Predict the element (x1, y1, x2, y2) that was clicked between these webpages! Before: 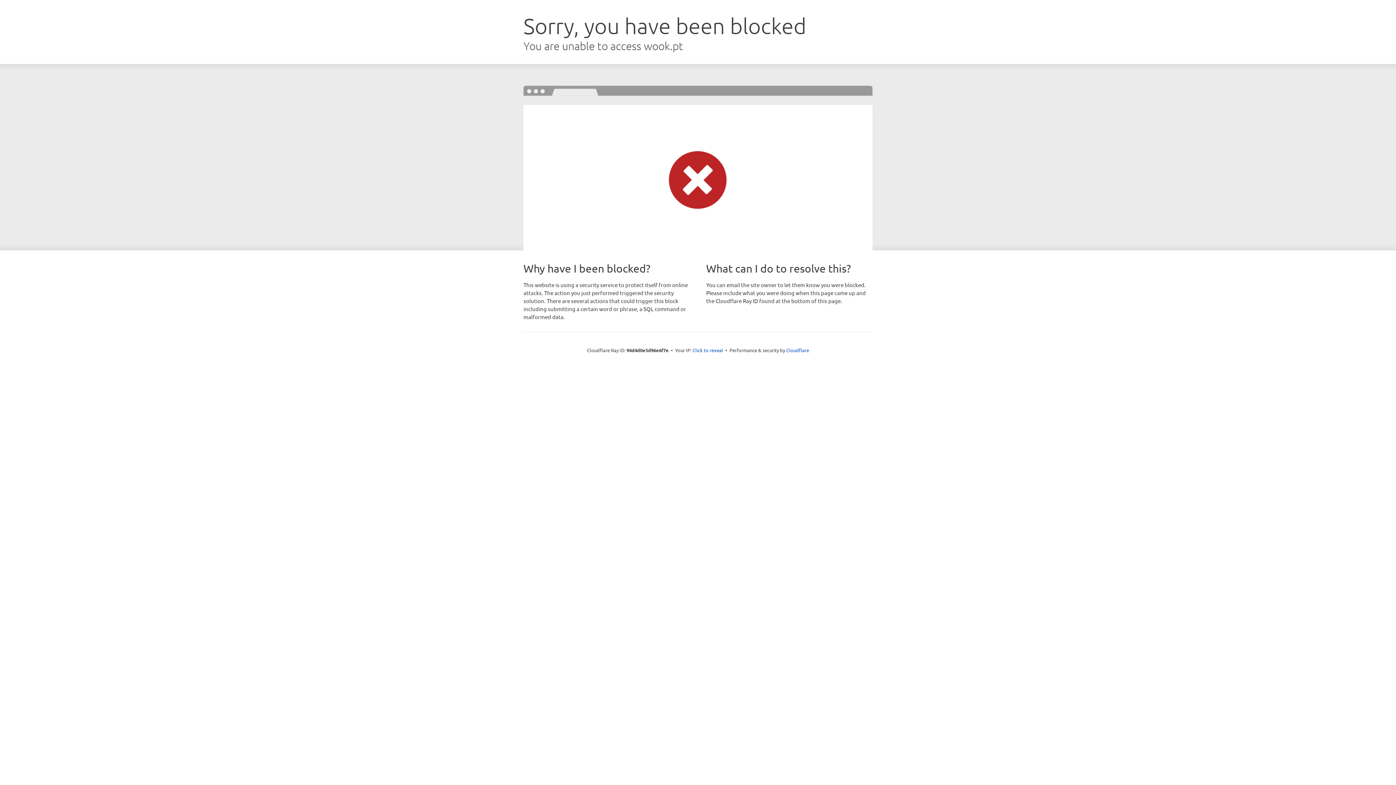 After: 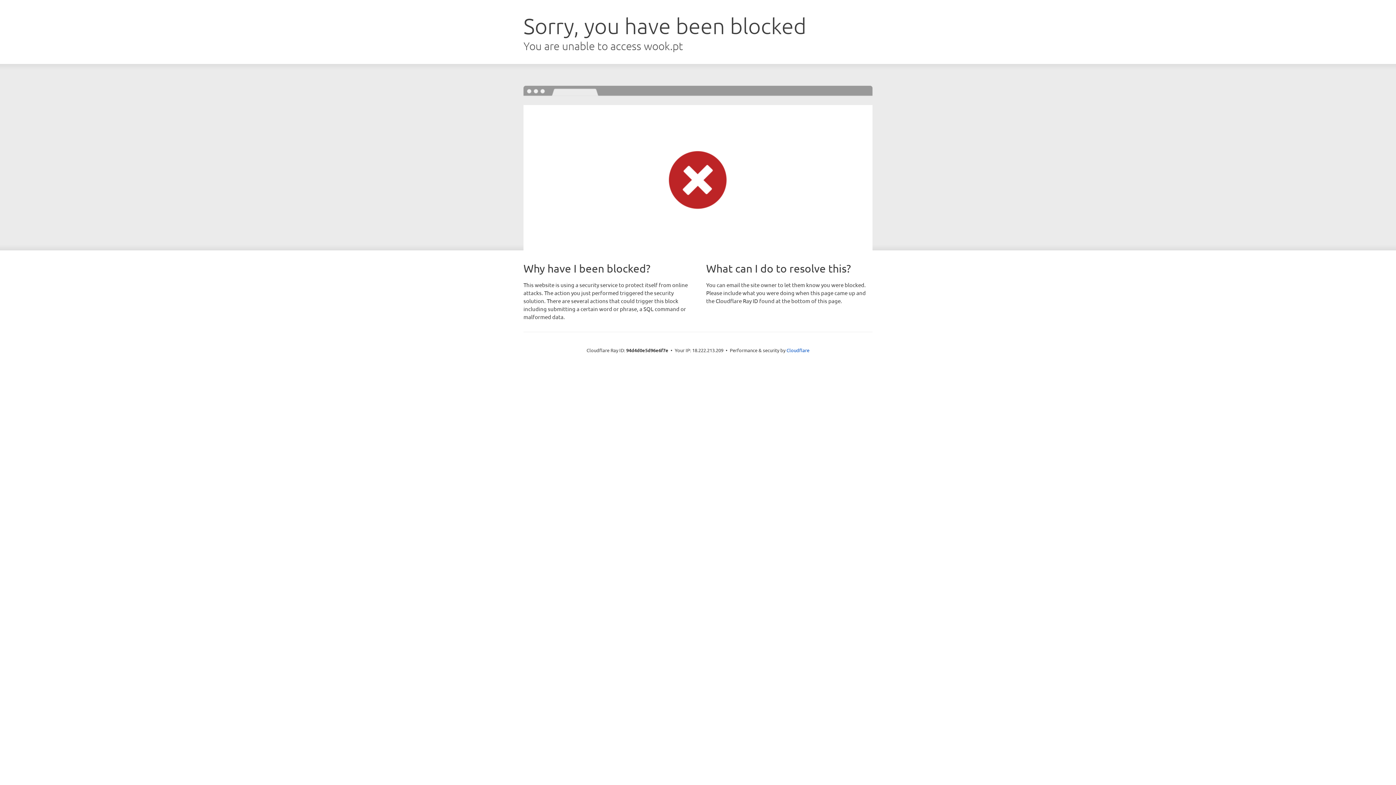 Action: label: Click to reveal bbox: (692, 346, 723, 353)